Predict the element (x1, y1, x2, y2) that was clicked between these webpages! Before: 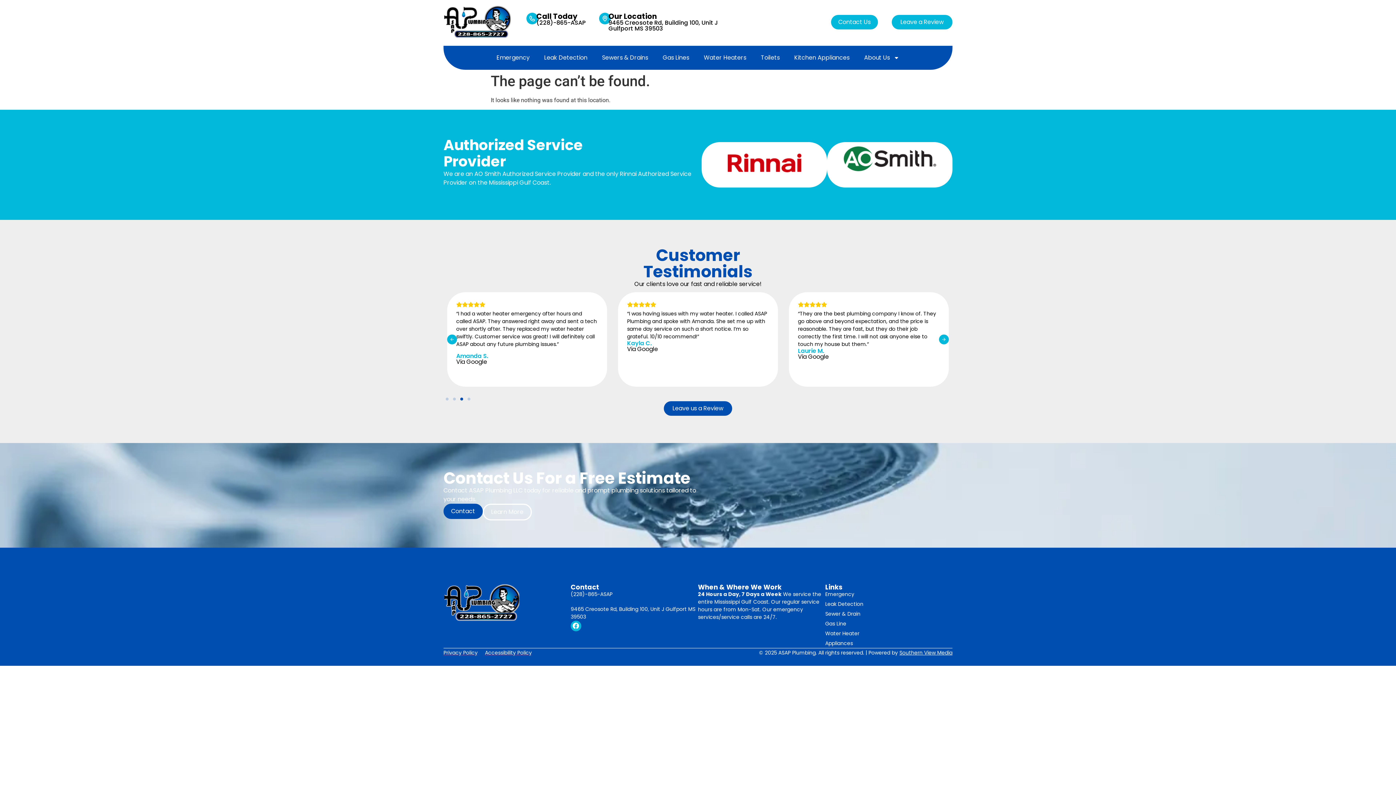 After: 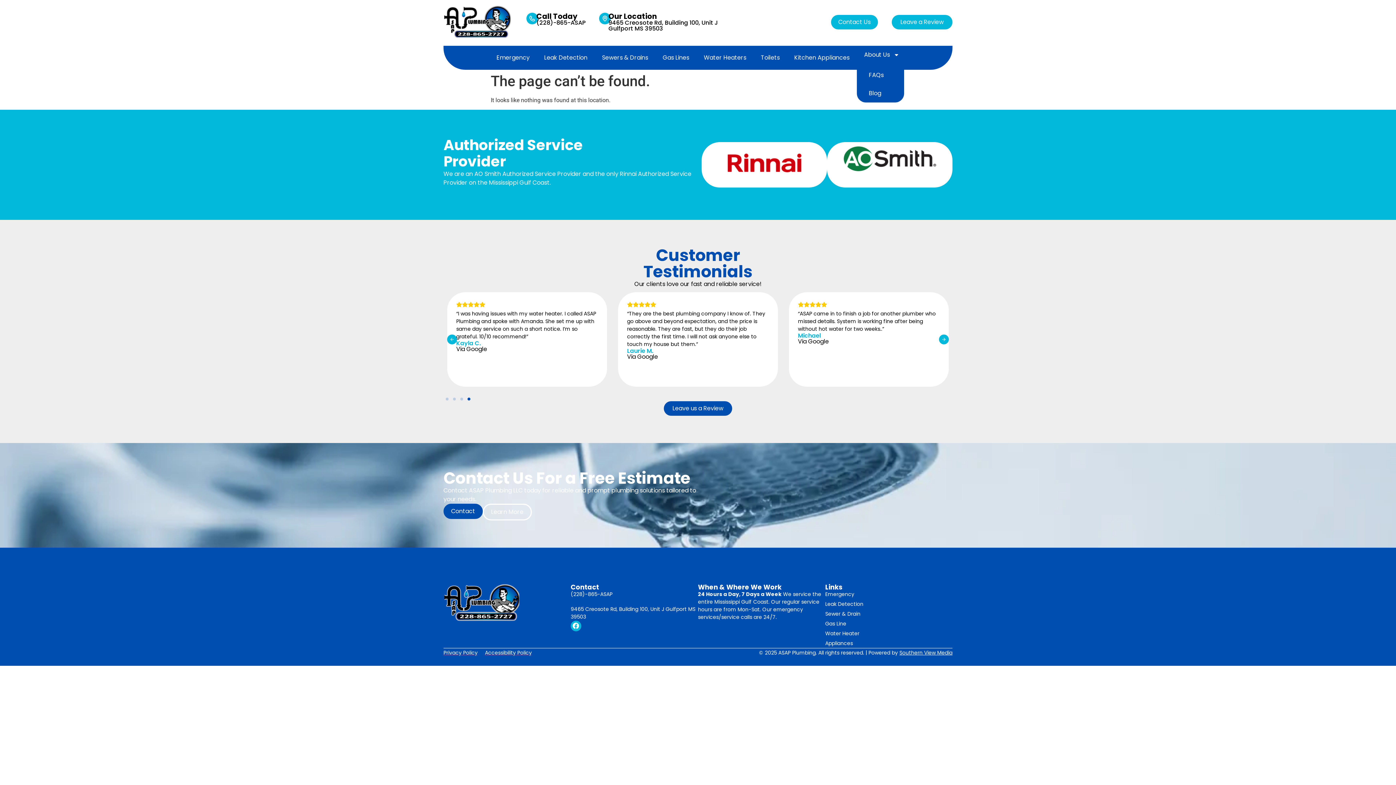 Action: label: About Us bbox: (857, 49, 906, 66)